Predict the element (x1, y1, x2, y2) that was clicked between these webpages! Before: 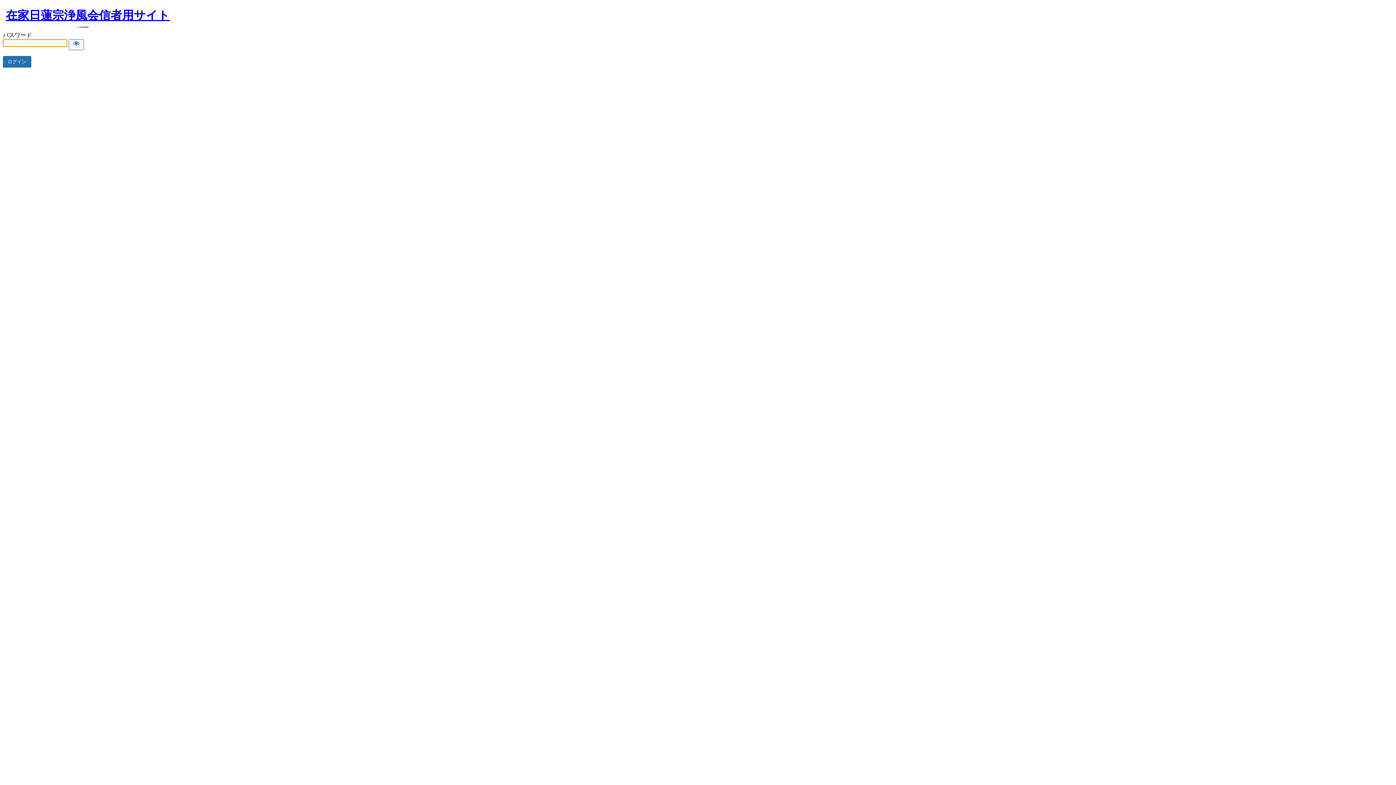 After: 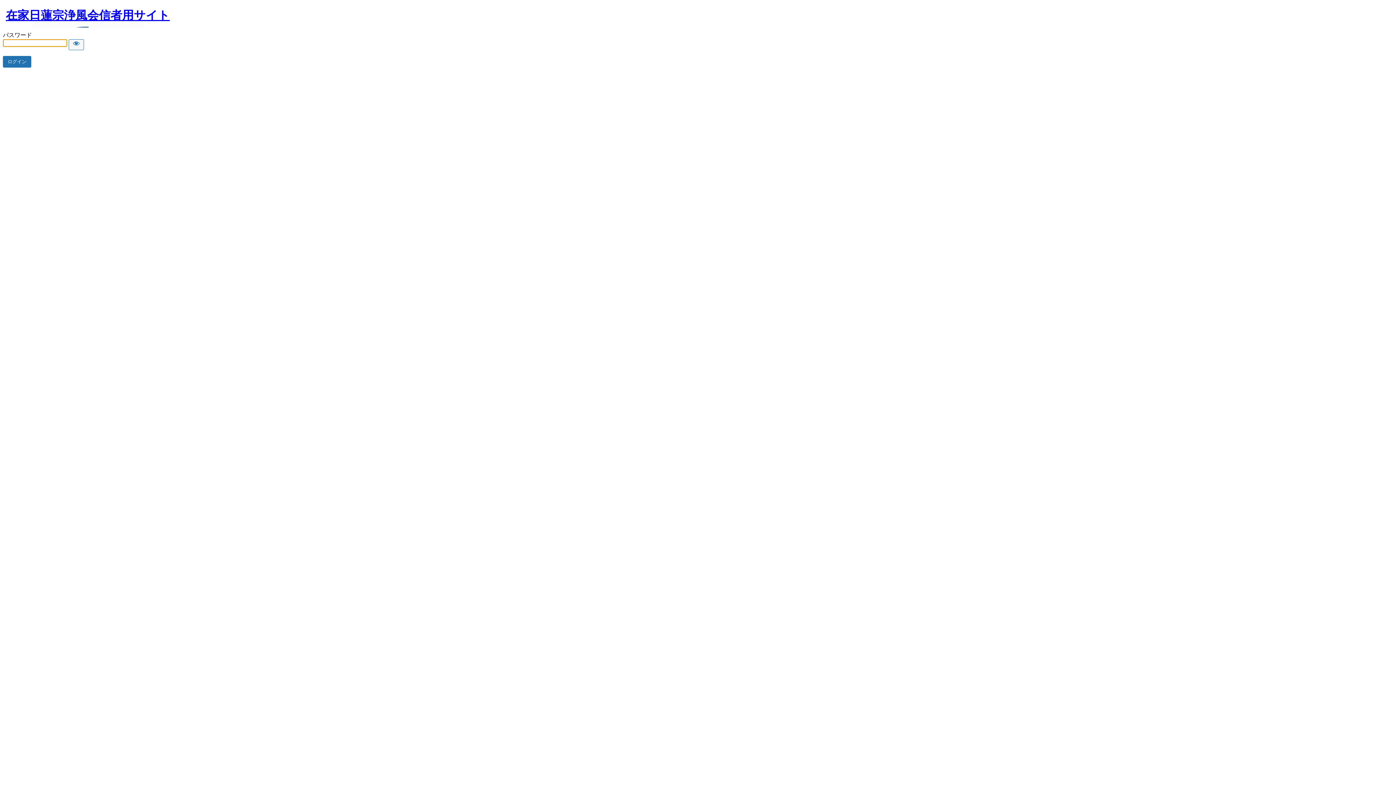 Action: bbox: (5, 8, 169, 27) label: 在家日蓮宗浄風会信者用サイト